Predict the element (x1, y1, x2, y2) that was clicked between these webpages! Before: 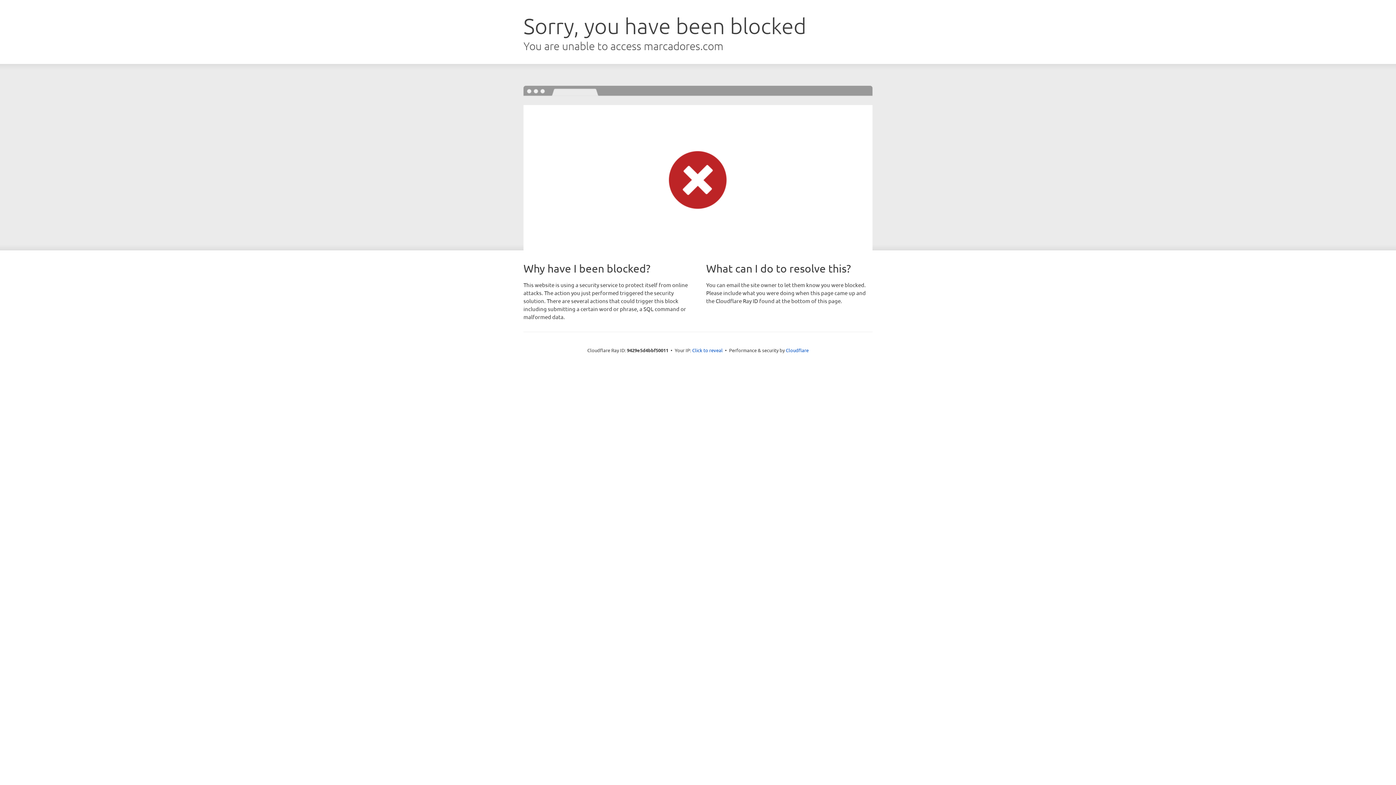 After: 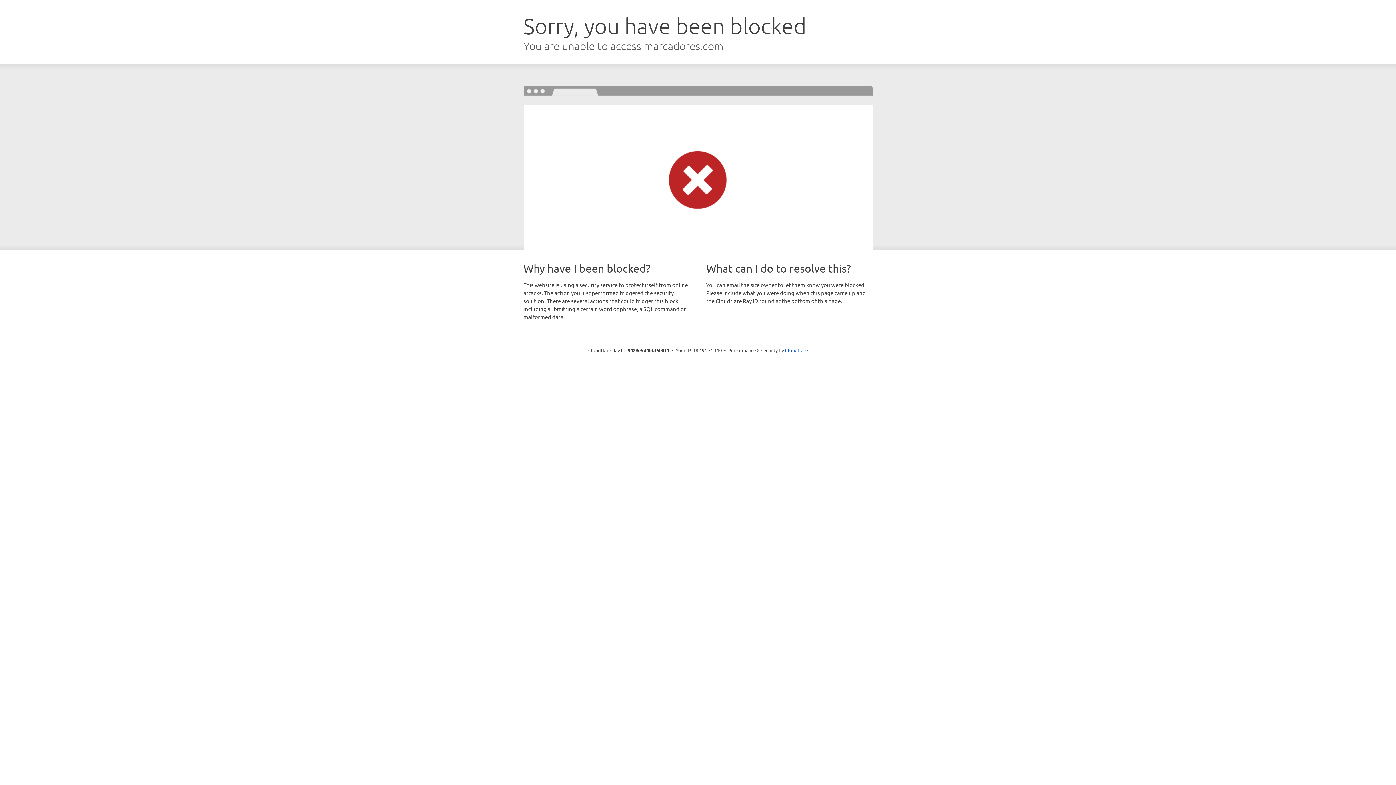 Action: label: Click to reveal bbox: (692, 346, 722, 353)